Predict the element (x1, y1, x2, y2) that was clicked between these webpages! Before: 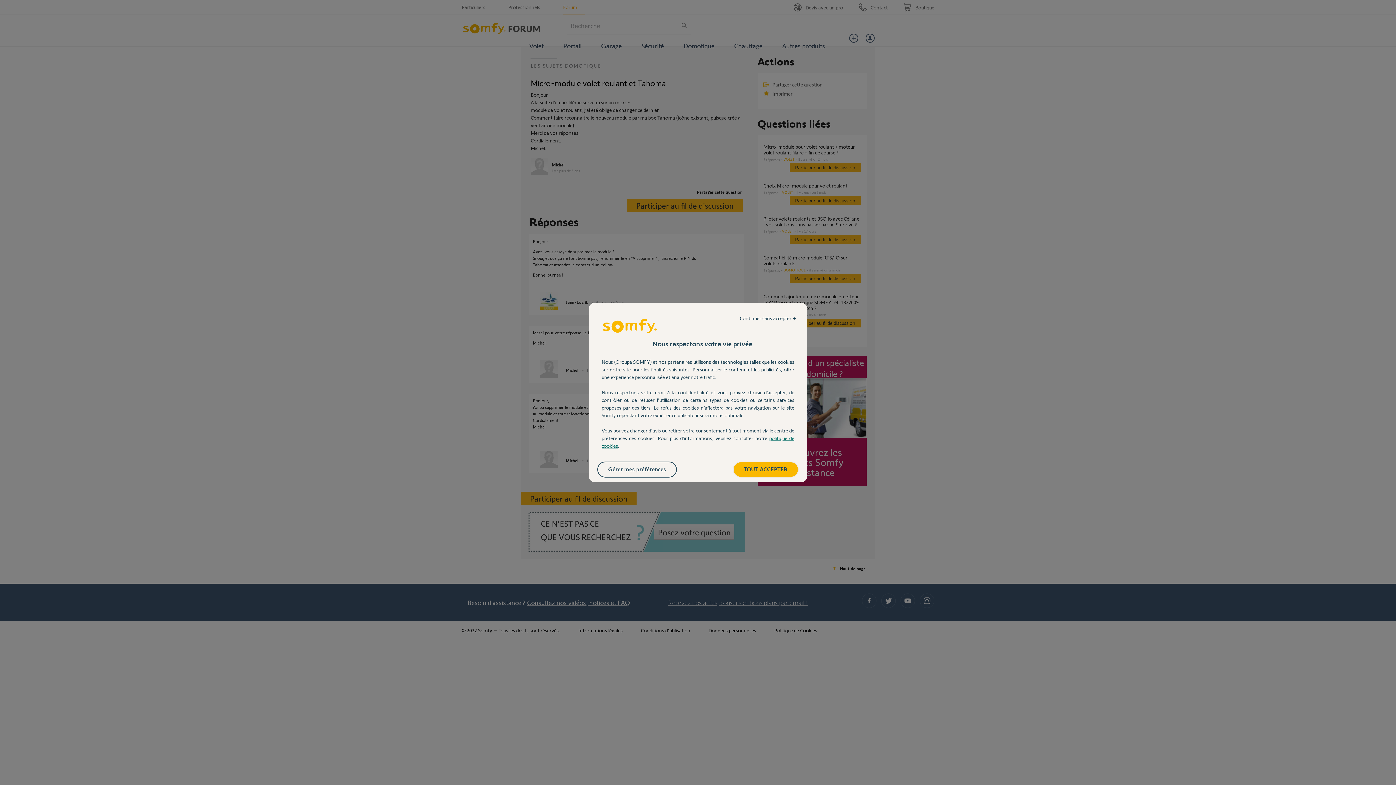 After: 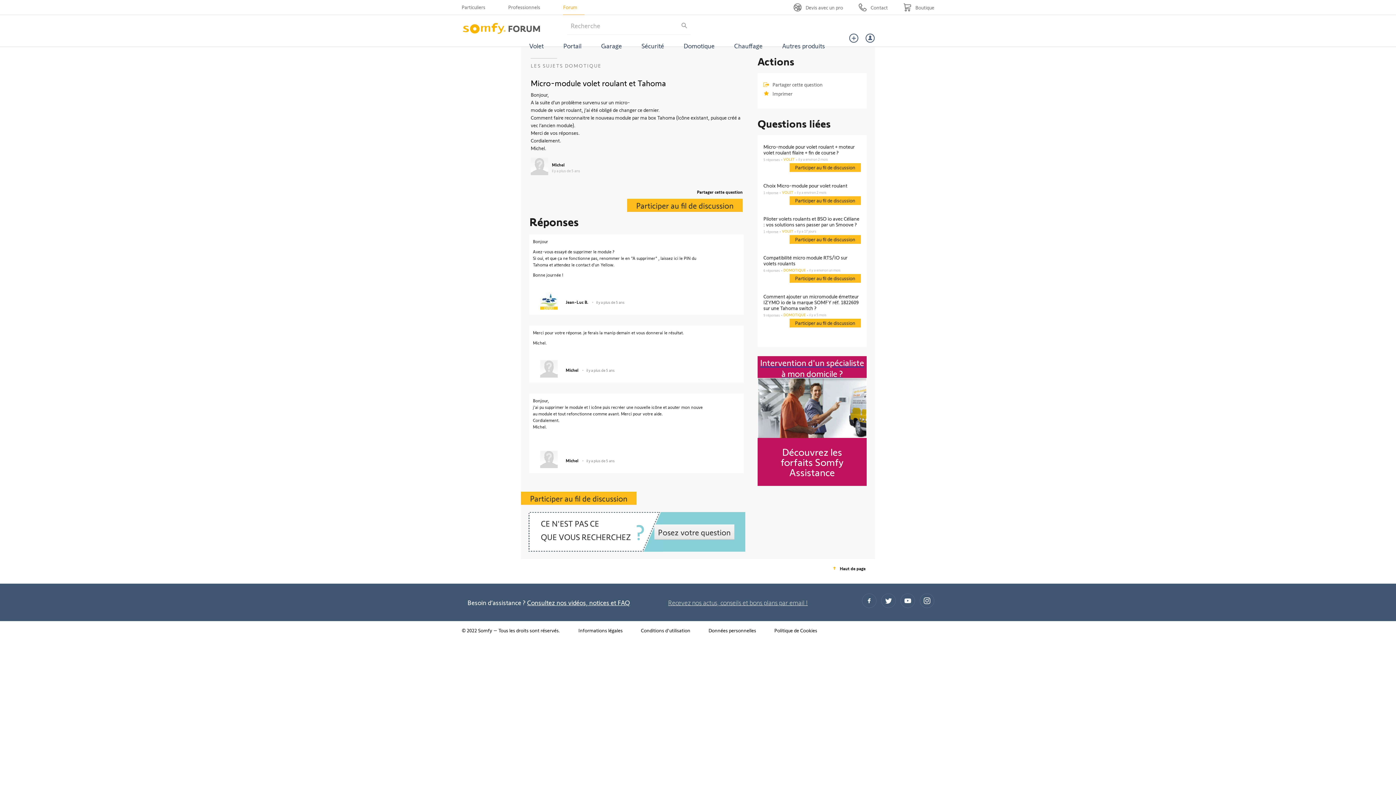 Action: bbox: (733, 462, 798, 477) label: TOUT ACCEPTER